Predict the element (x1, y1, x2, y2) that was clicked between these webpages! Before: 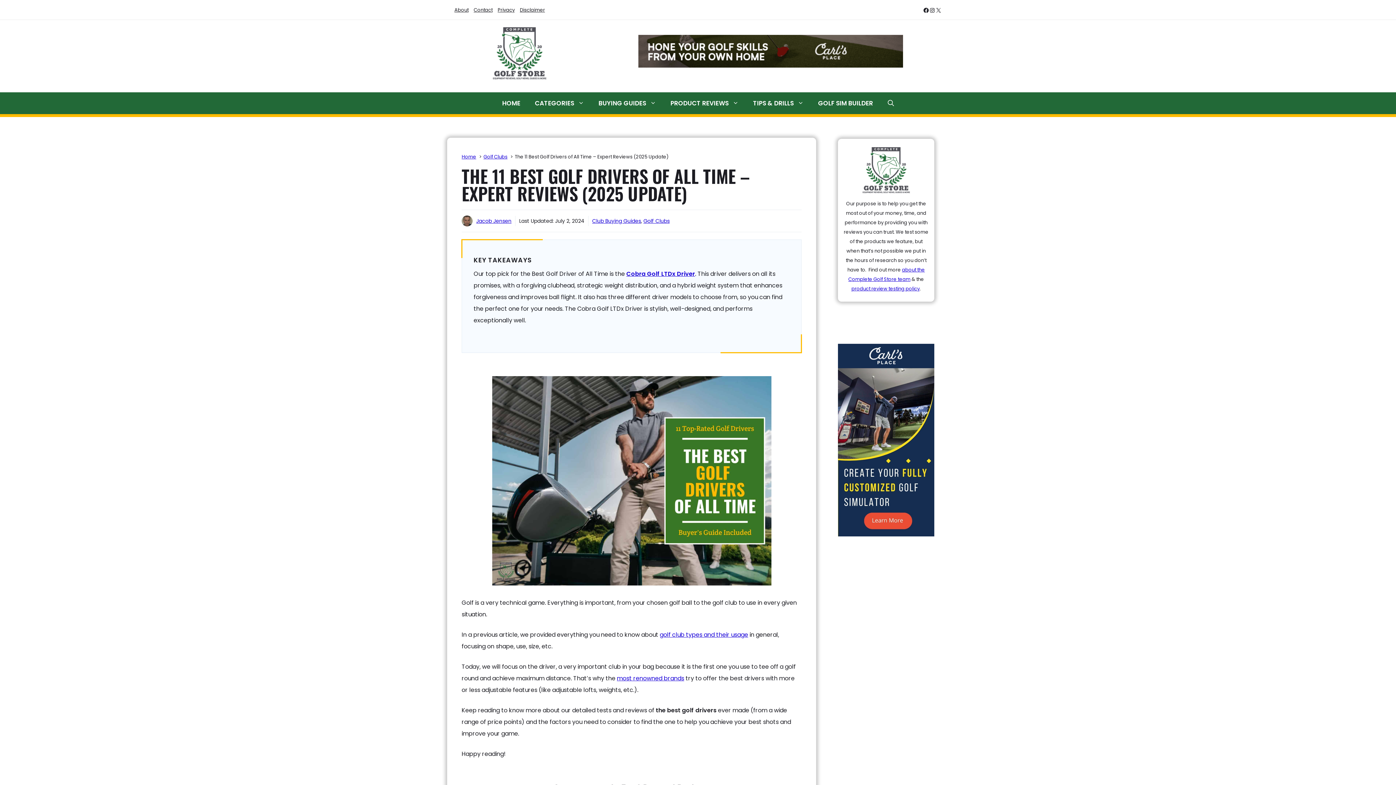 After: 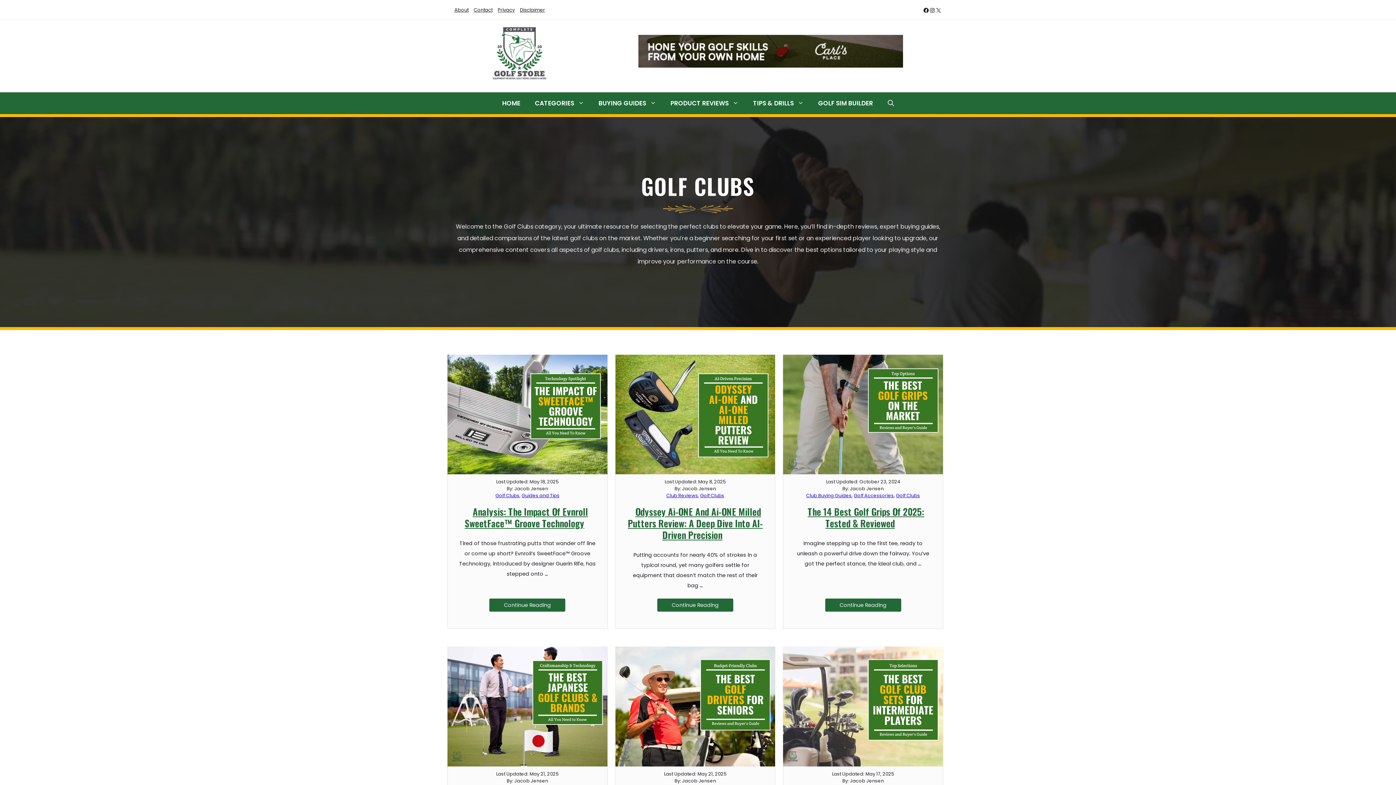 Action: bbox: (643, 217, 669, 224) label: Golf Clubs